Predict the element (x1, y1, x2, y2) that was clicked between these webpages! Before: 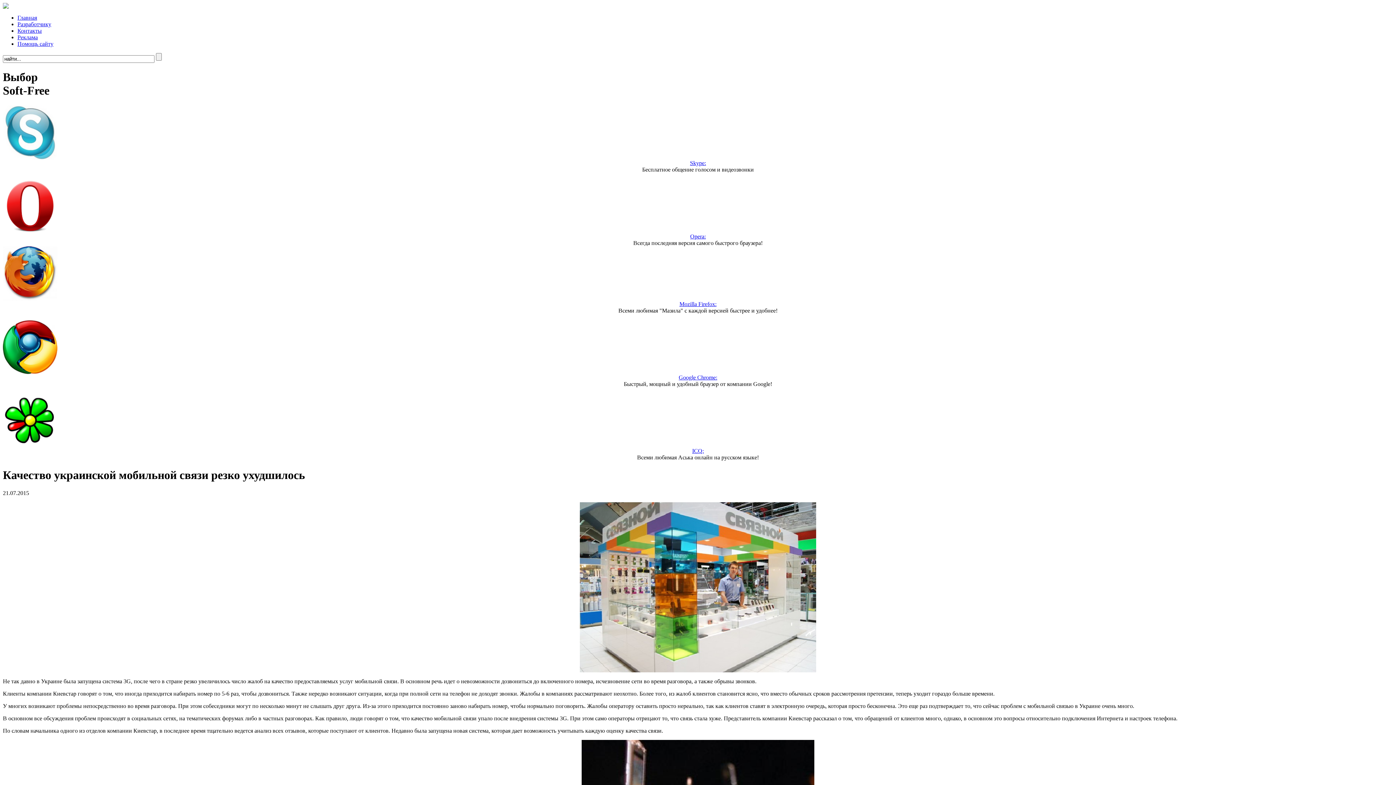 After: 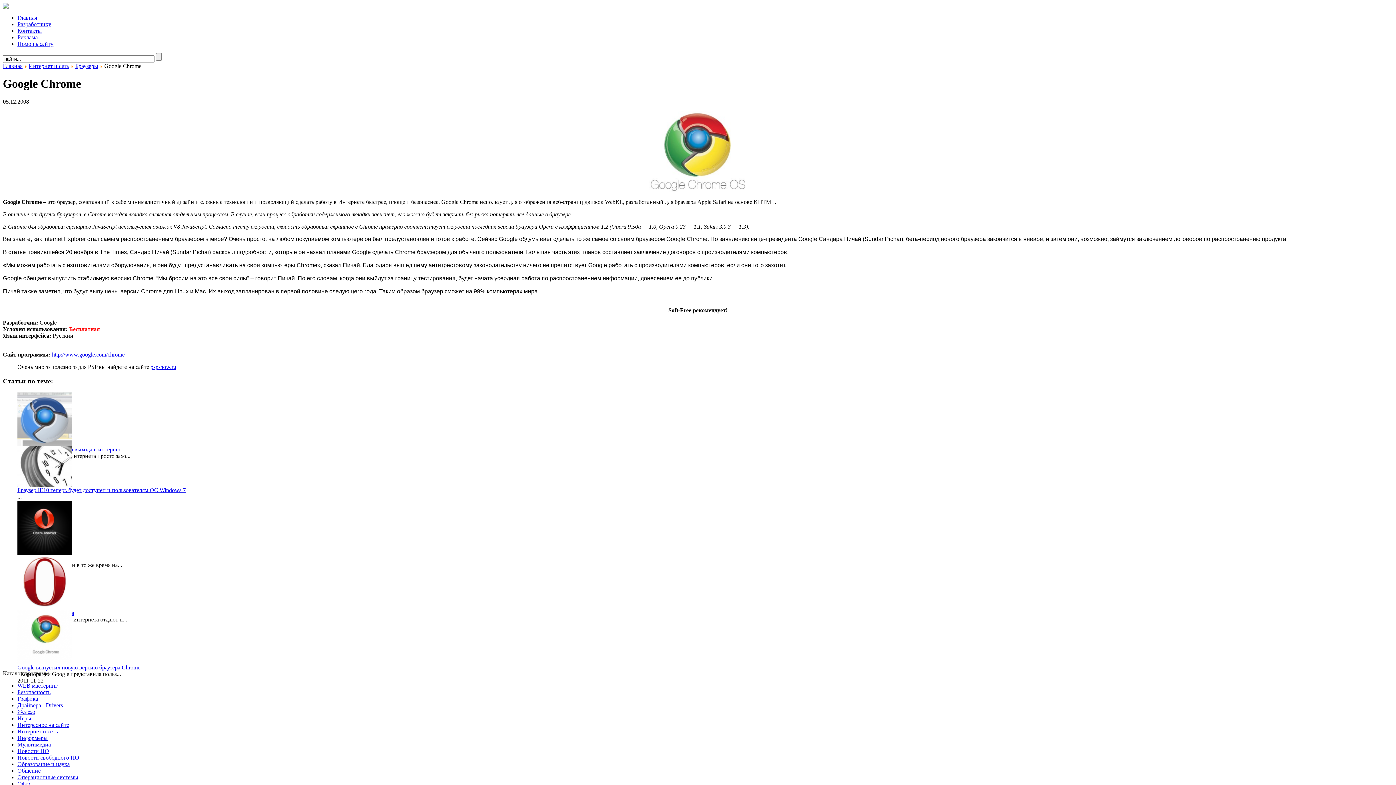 Action: bbox: (678, 374, 717, 380) label: Google Chrome: